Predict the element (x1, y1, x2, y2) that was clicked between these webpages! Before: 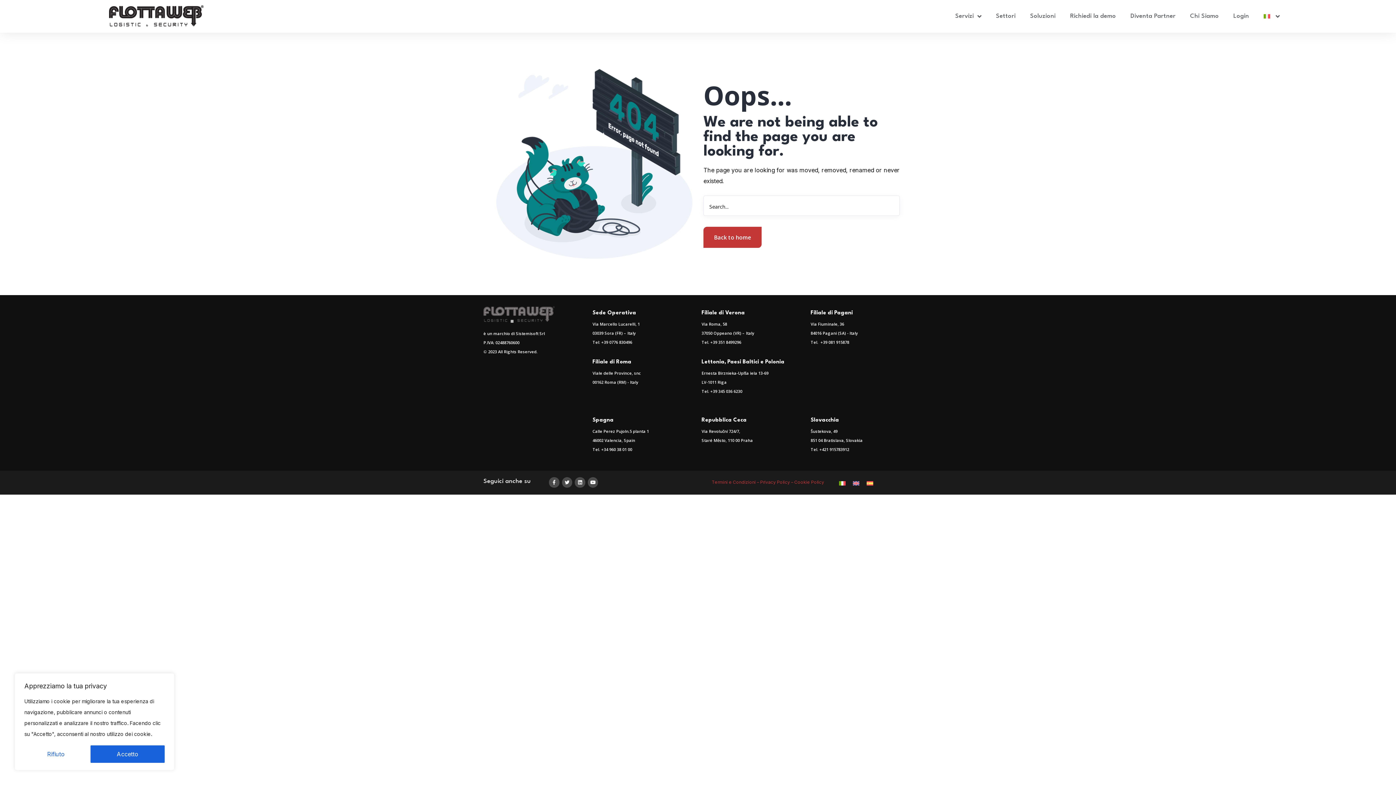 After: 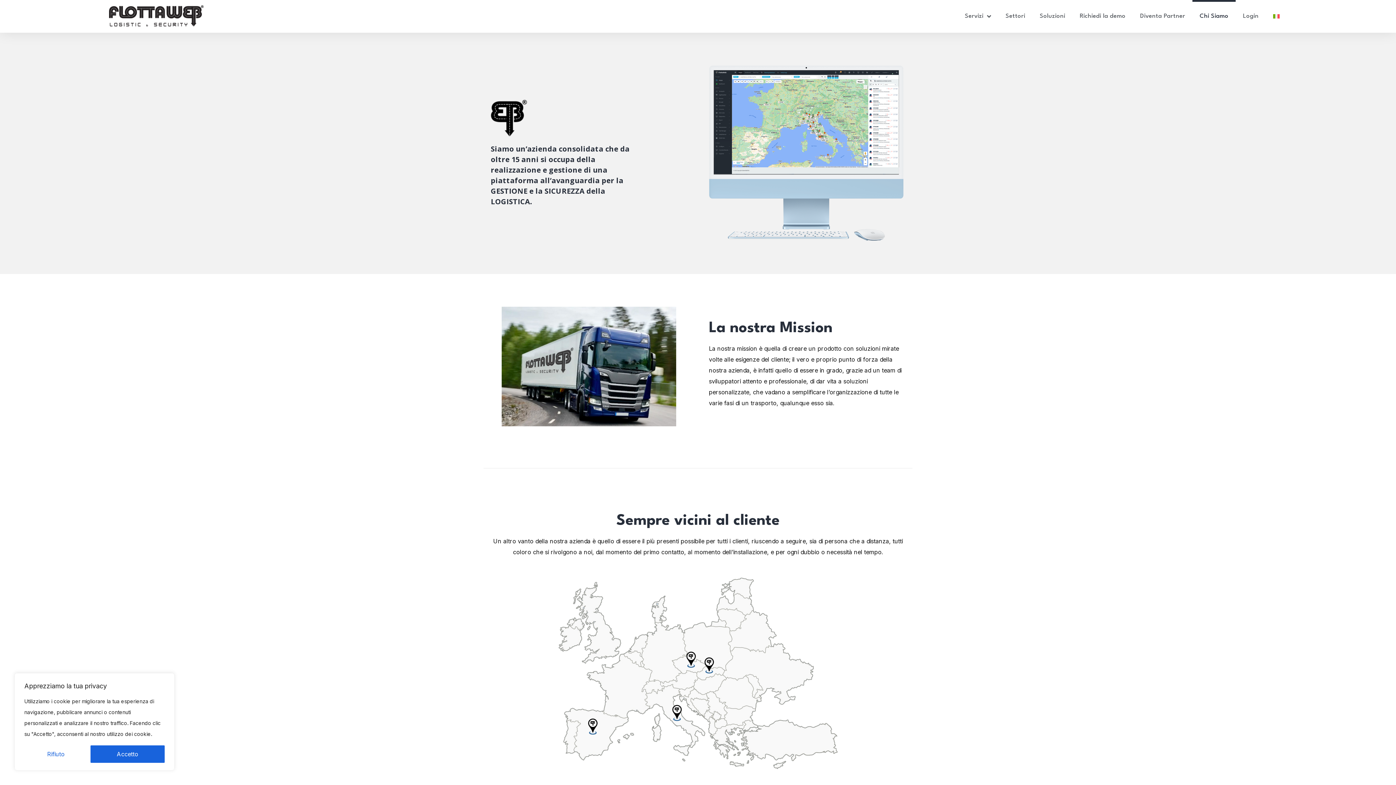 Action: label: Chi Siamo bbox: (1183, 0, 1226, 32)